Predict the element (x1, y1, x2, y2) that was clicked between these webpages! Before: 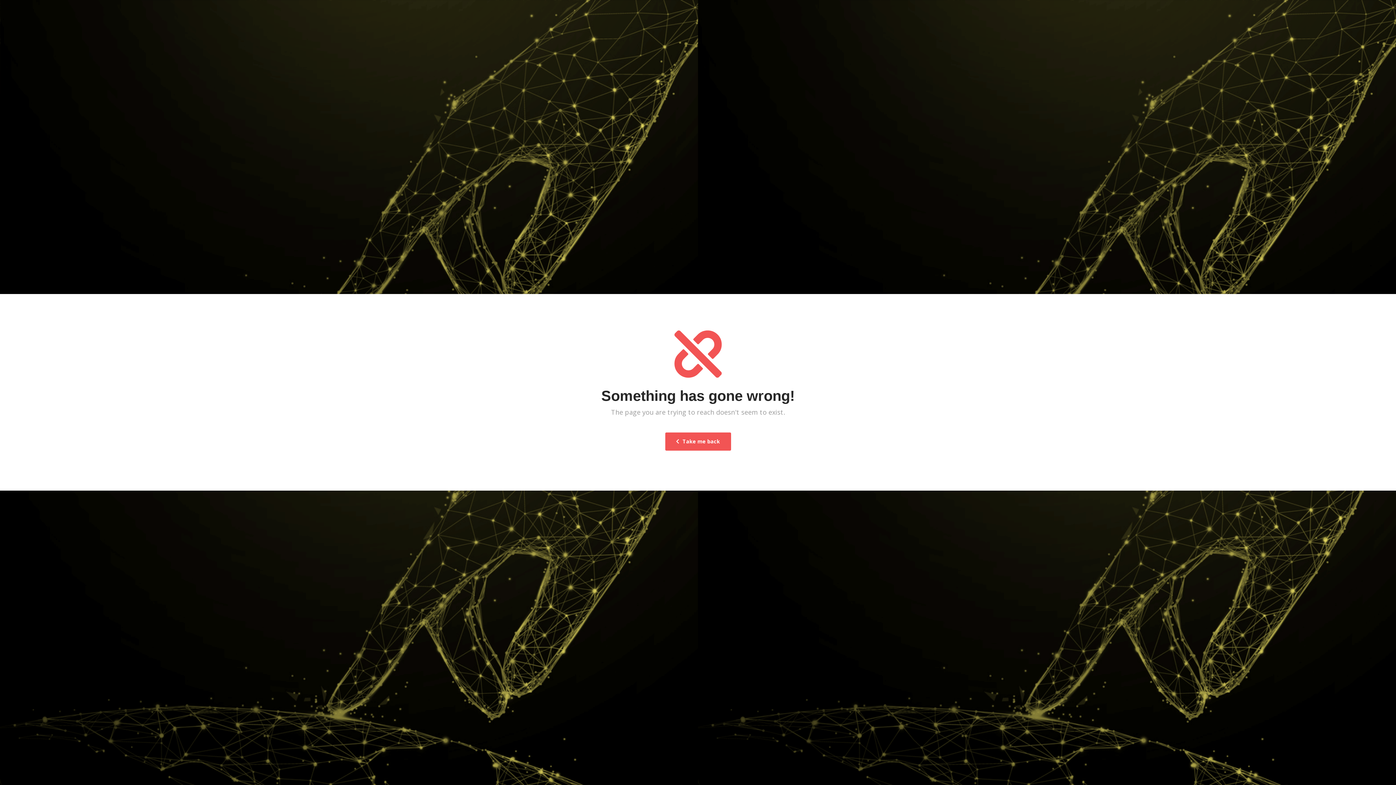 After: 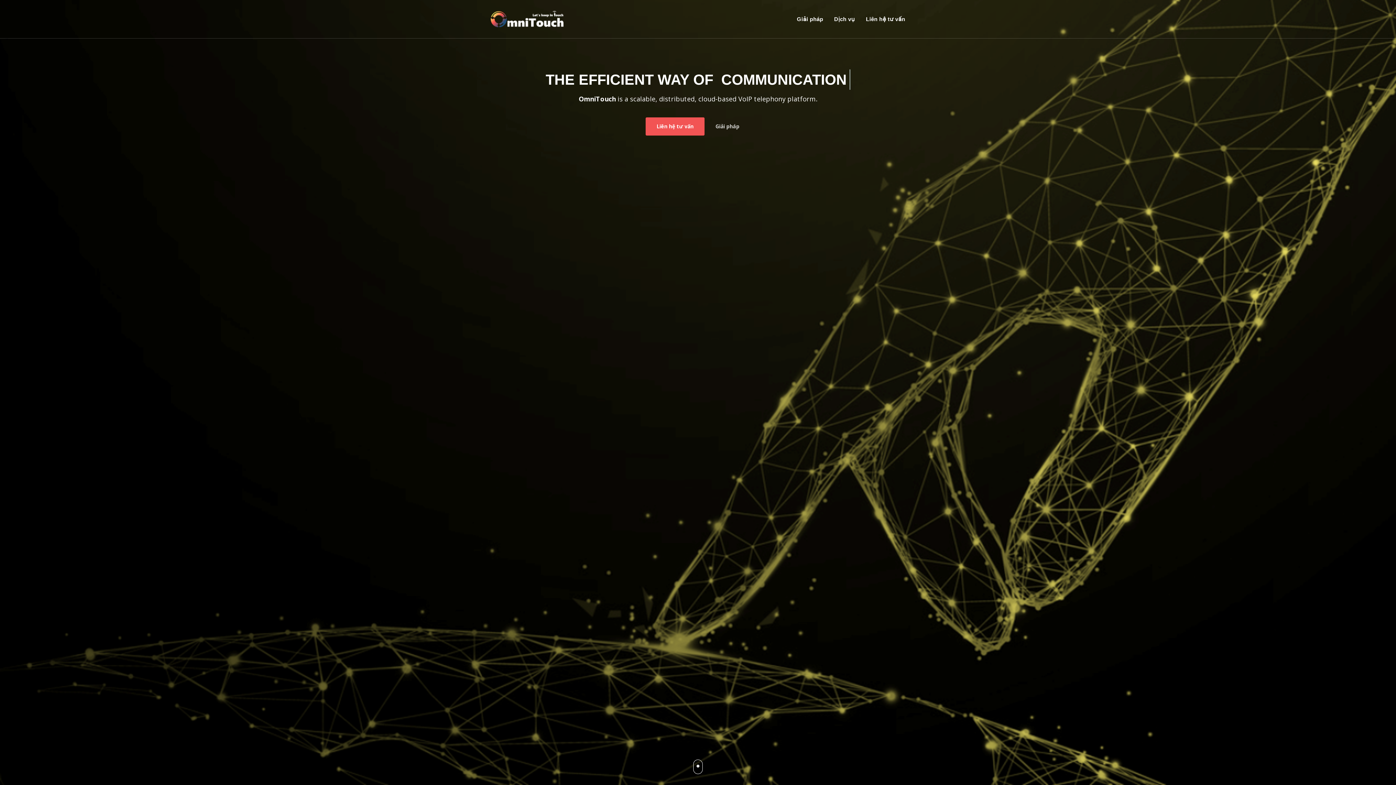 Action: label:  Take me back bbox: (665, 432, 731, 450)